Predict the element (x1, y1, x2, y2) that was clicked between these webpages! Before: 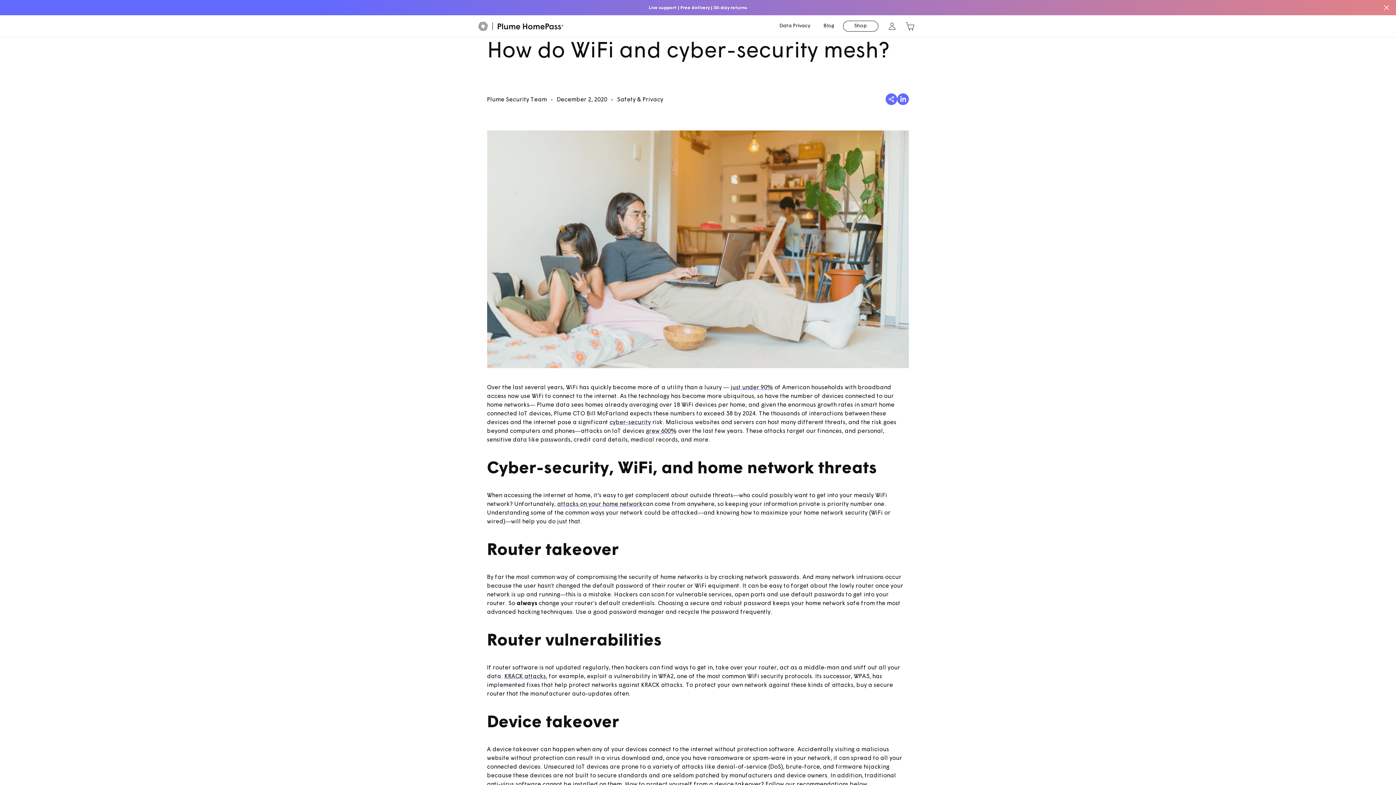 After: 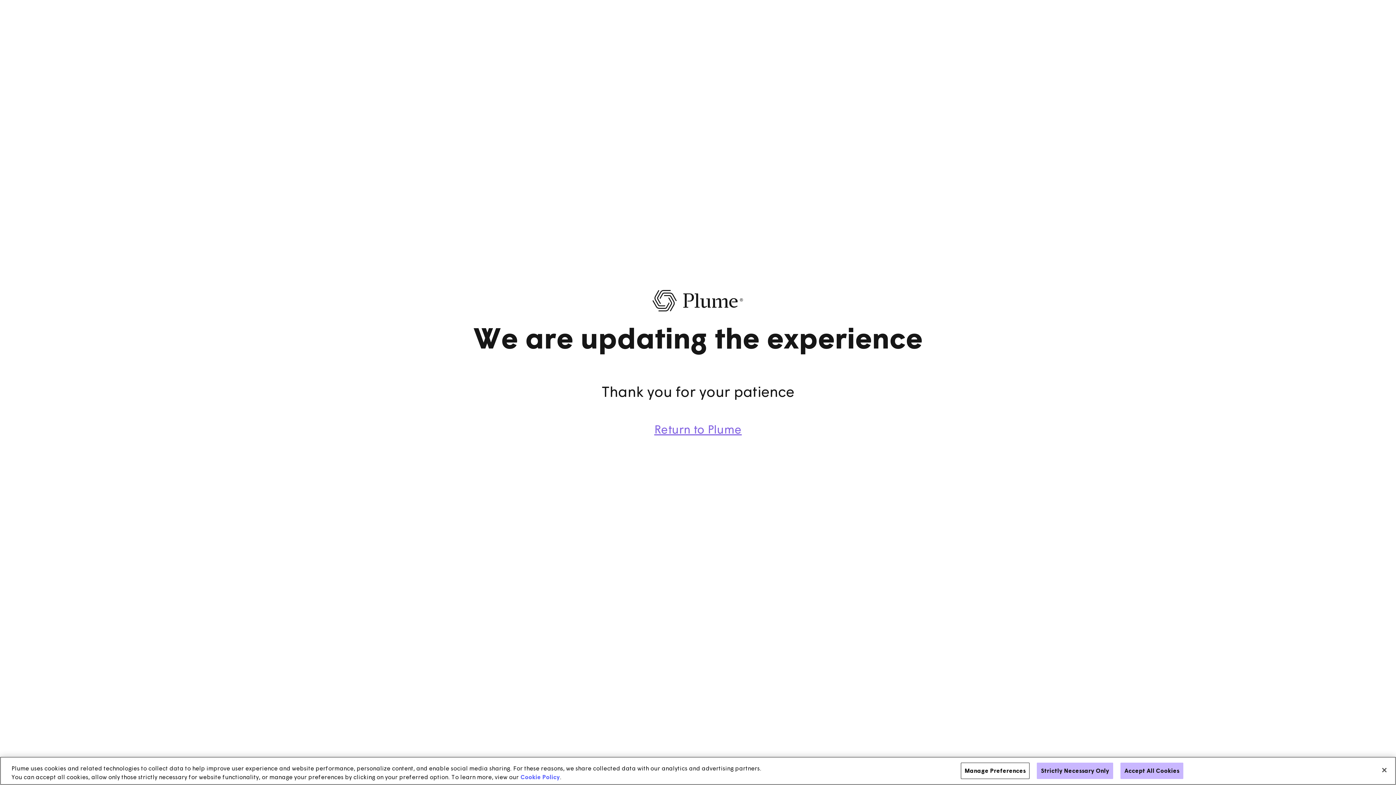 Action: bbox: (843, 20, 878, 31) label: Shop